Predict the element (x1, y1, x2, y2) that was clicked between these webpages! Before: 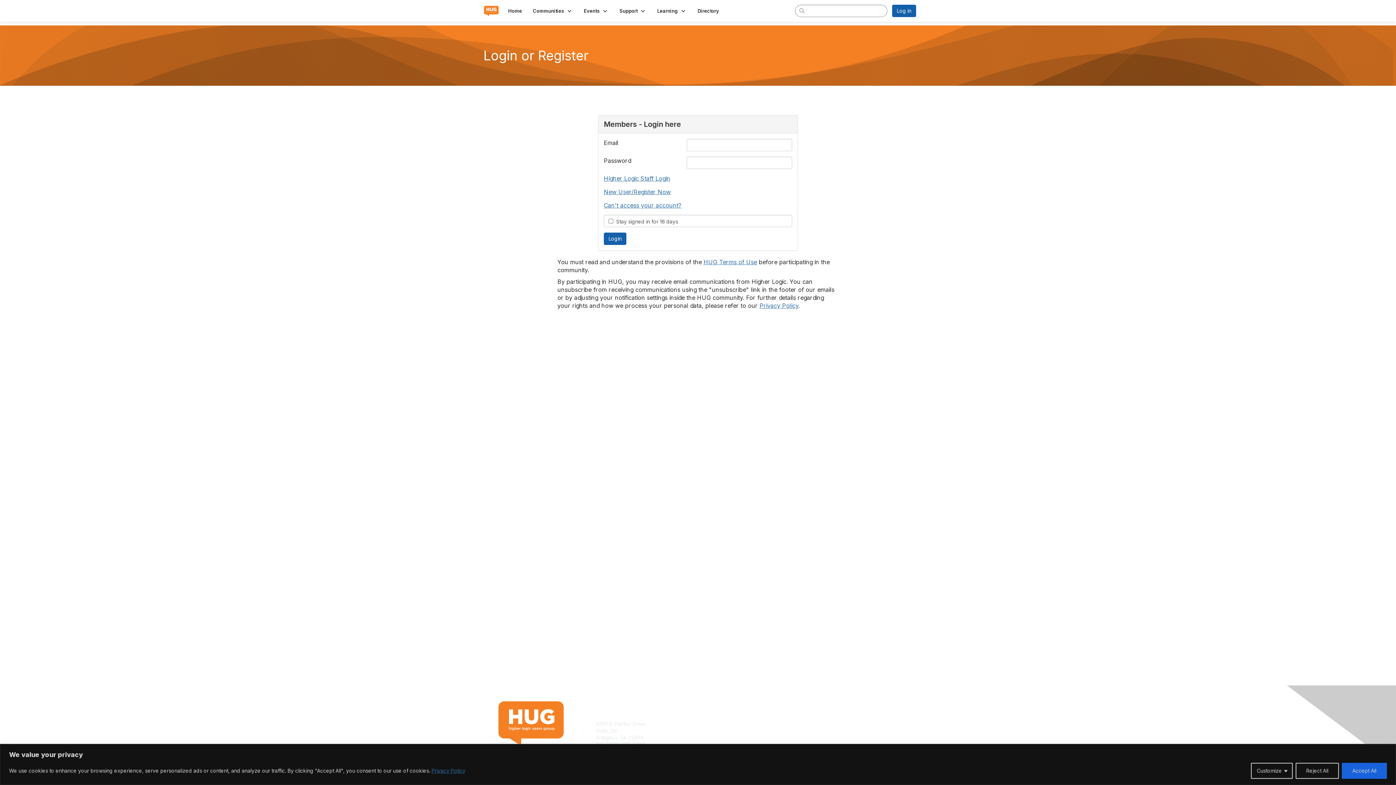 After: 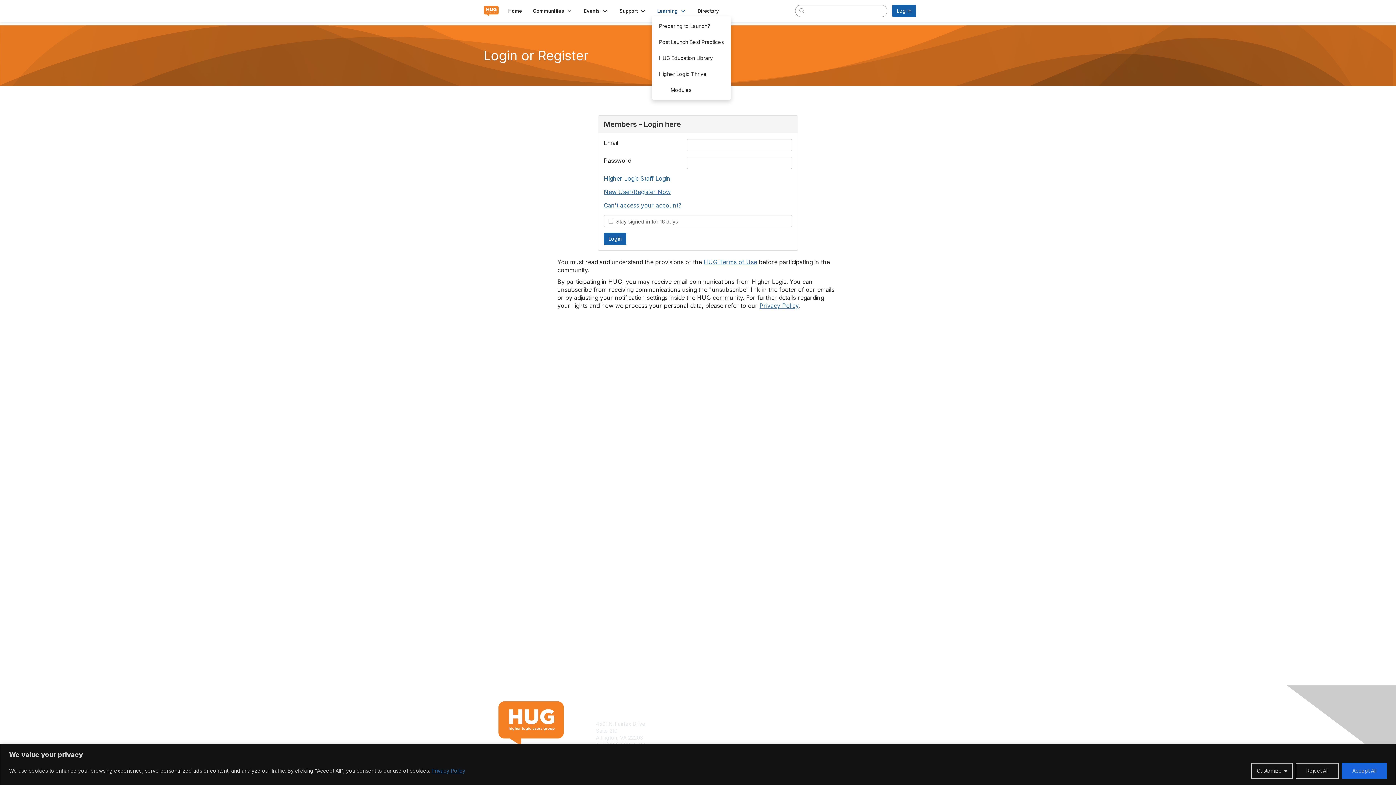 Action: label: Learning  bbox: (651, 5, 692, 16)